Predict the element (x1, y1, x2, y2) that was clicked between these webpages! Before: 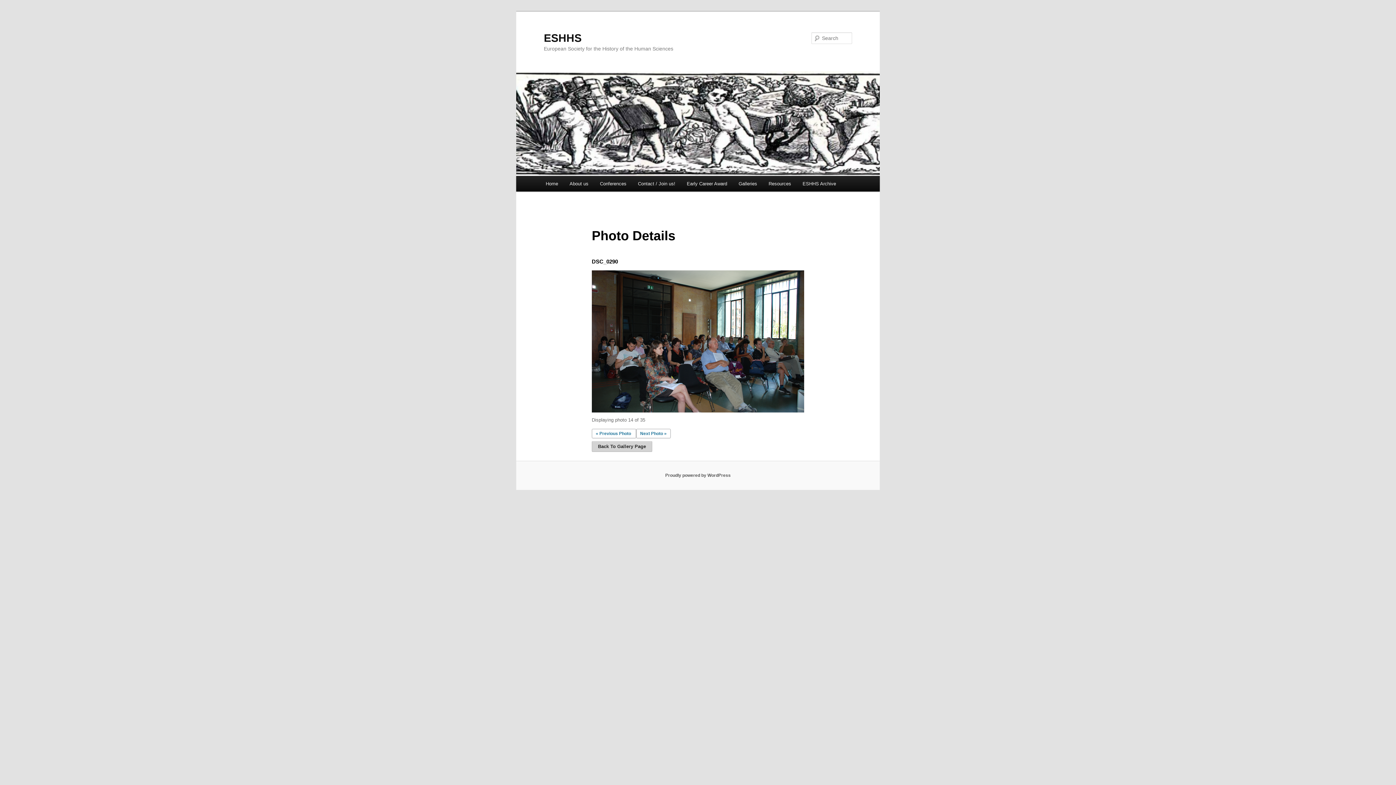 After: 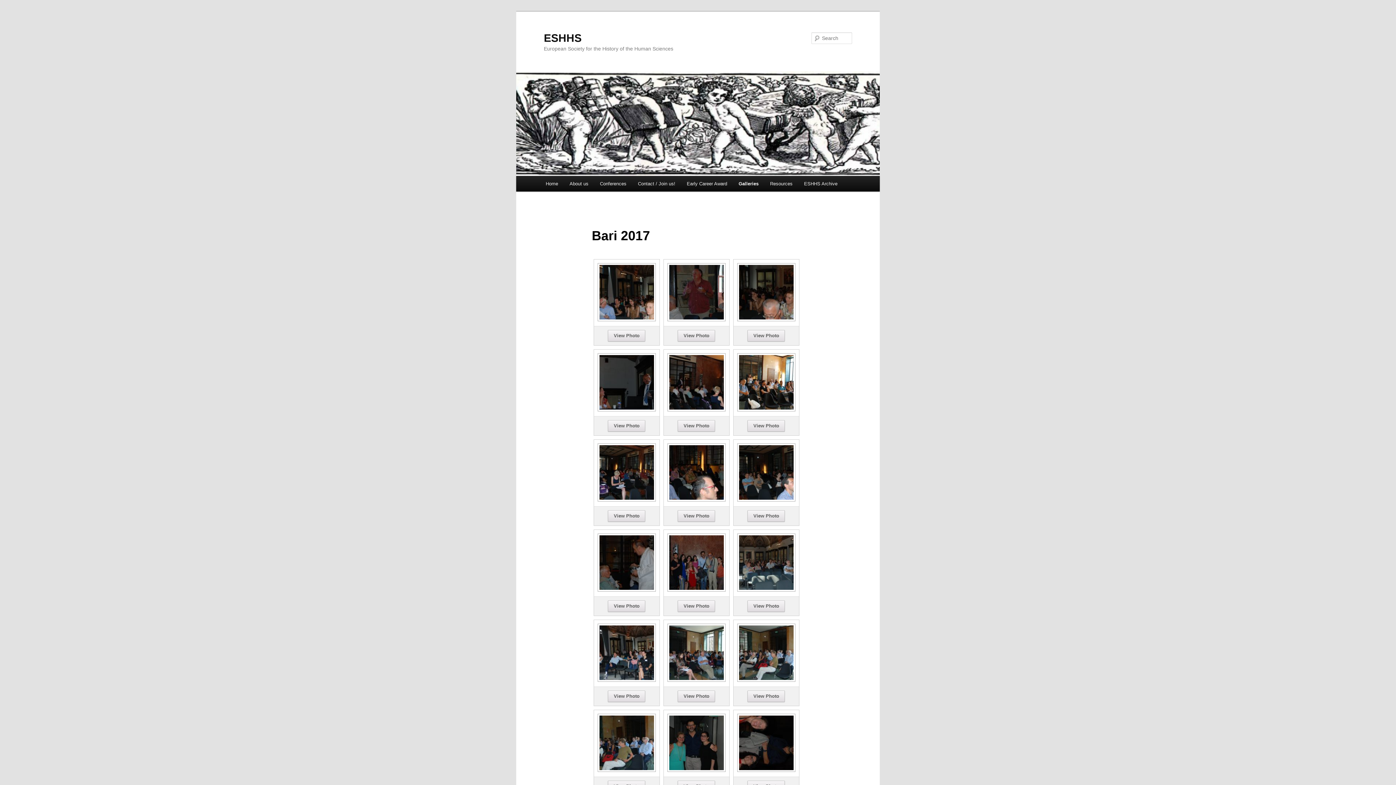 Action: label: Back To Gallery Page bbox: (591, 443, 655, 449)